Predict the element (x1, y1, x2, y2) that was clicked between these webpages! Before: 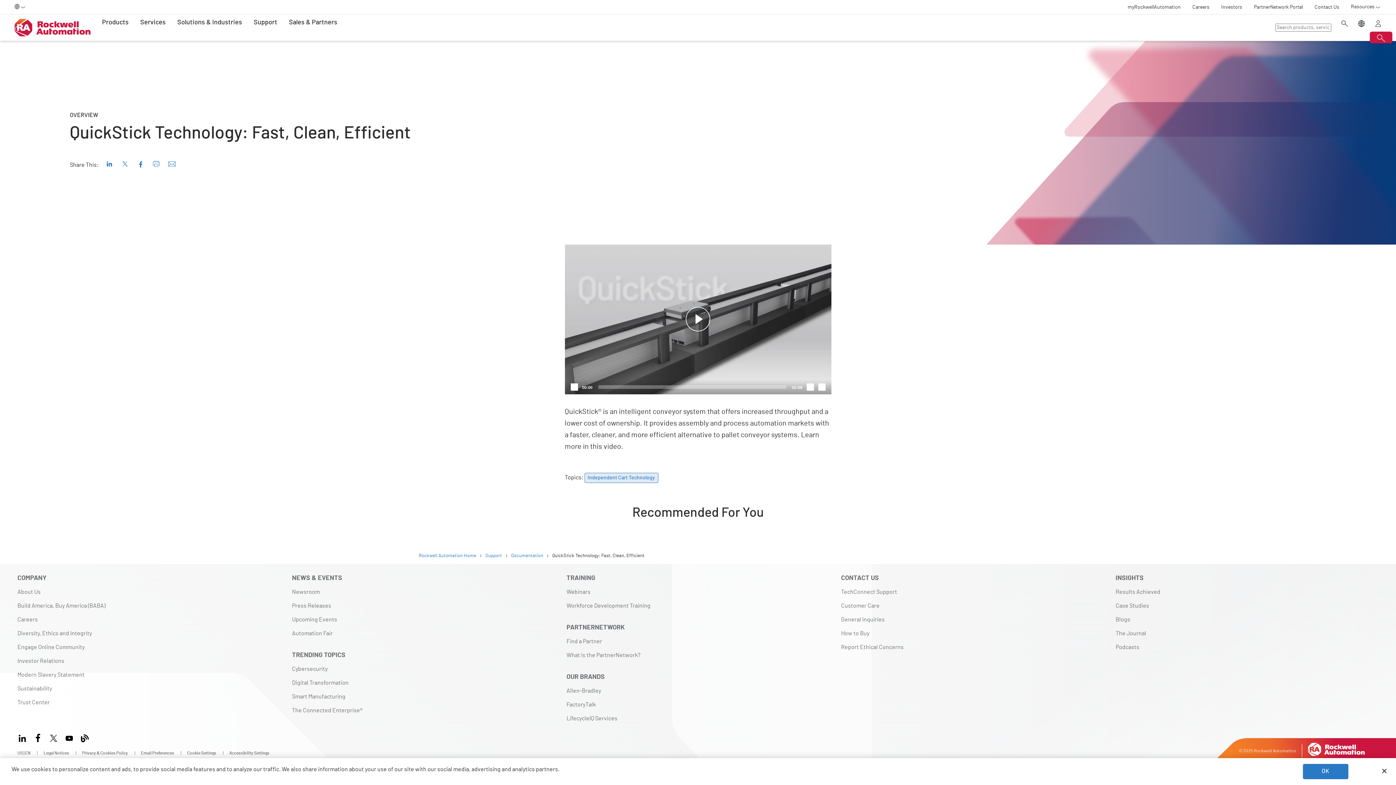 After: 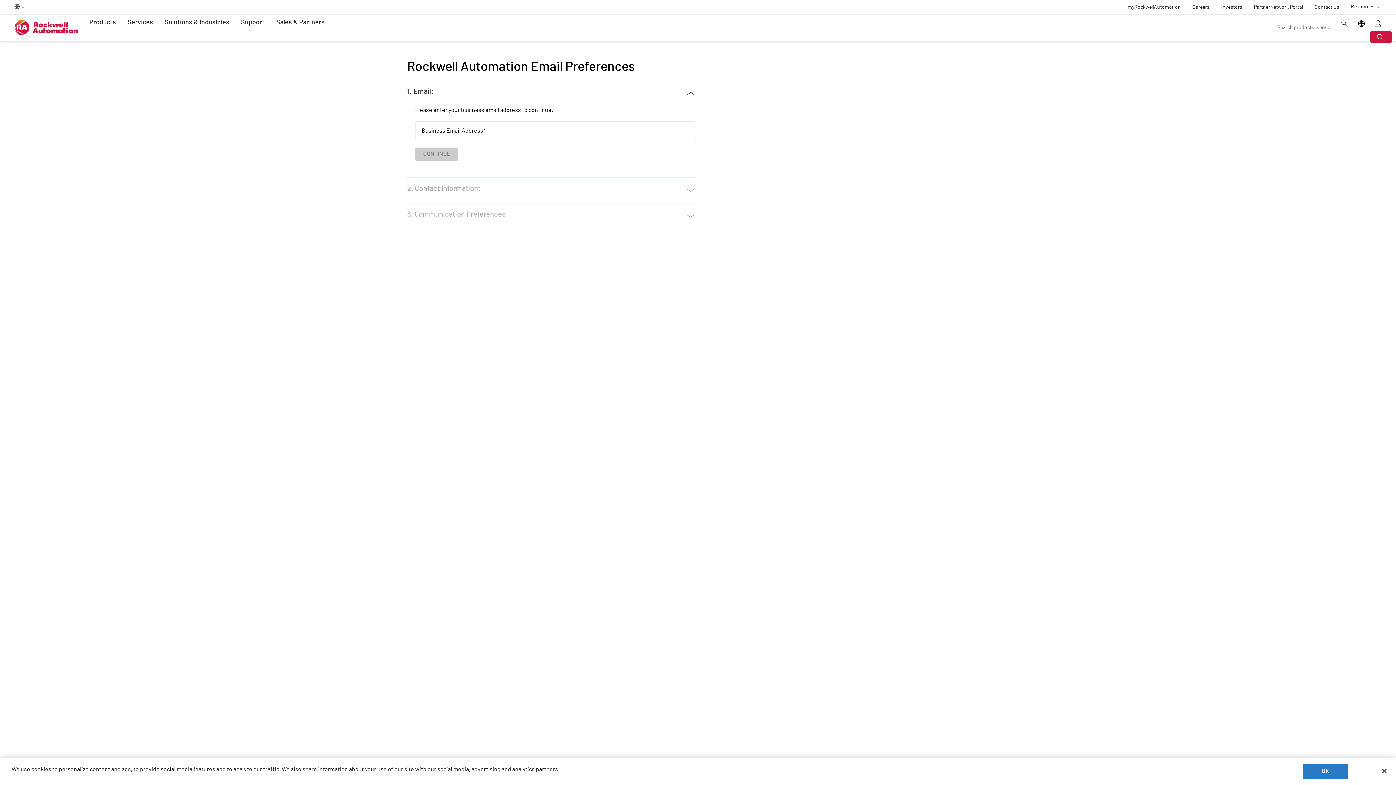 Action: label: Email Preferences  bbox: (141, 751, 174, 755)